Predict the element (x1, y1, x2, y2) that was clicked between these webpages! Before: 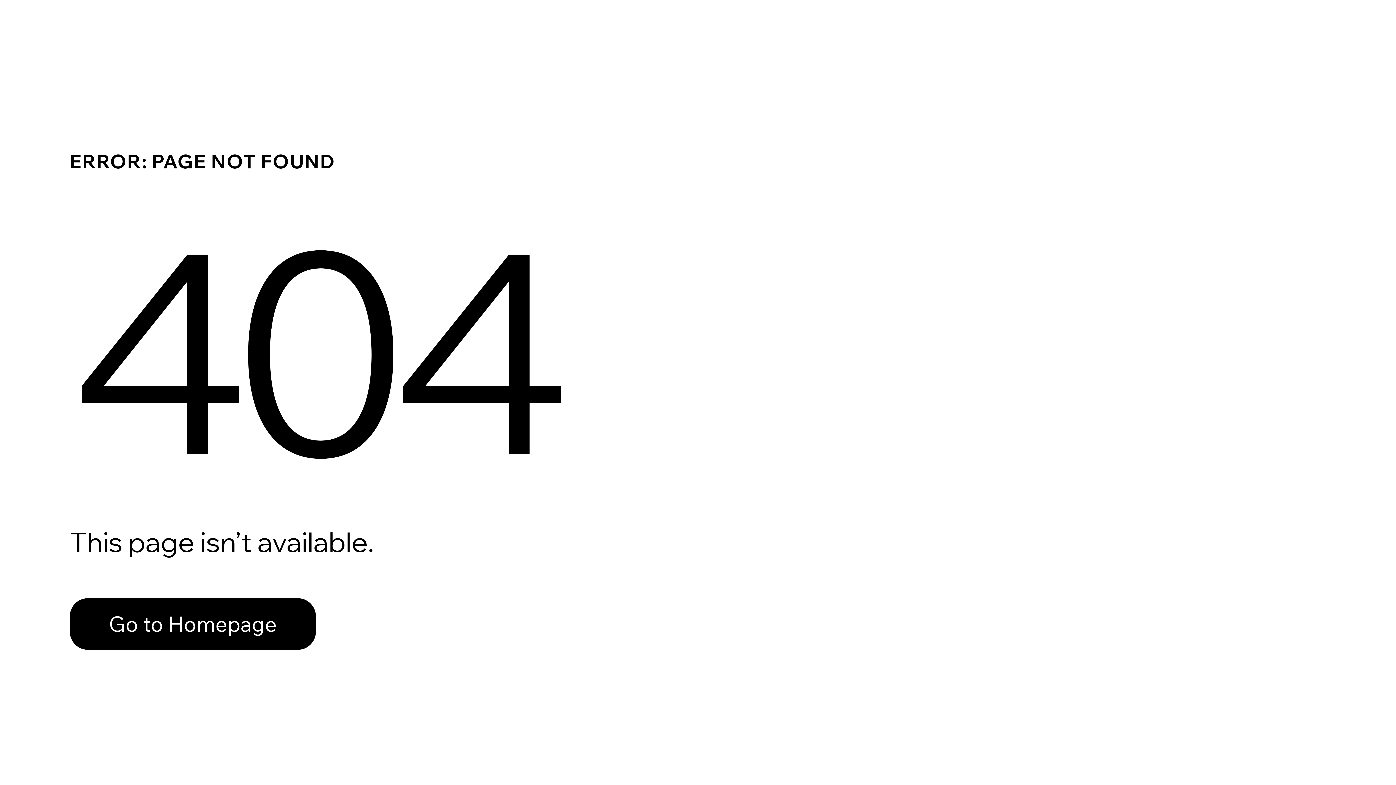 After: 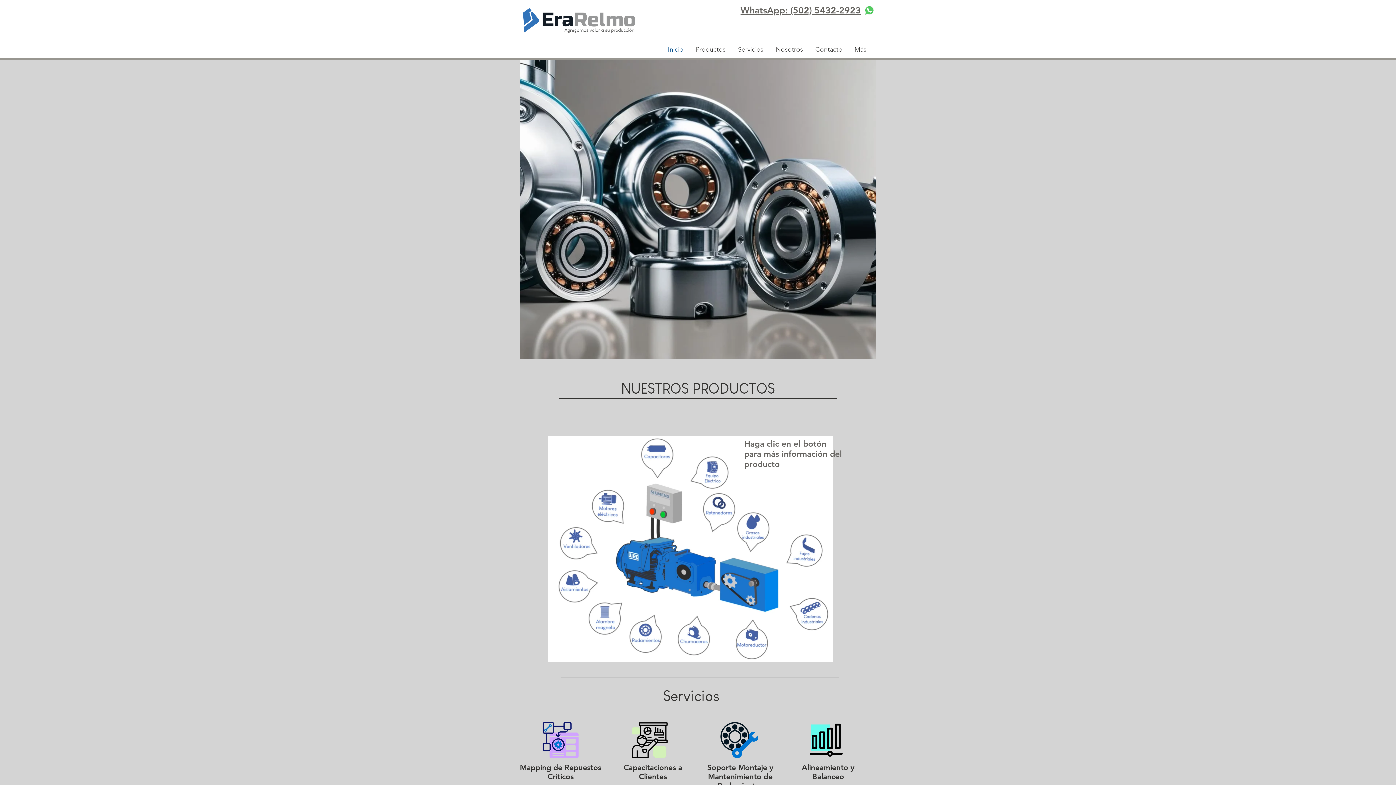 Action: bbox: (69, 582, 768, 659) label: Go to Homepage